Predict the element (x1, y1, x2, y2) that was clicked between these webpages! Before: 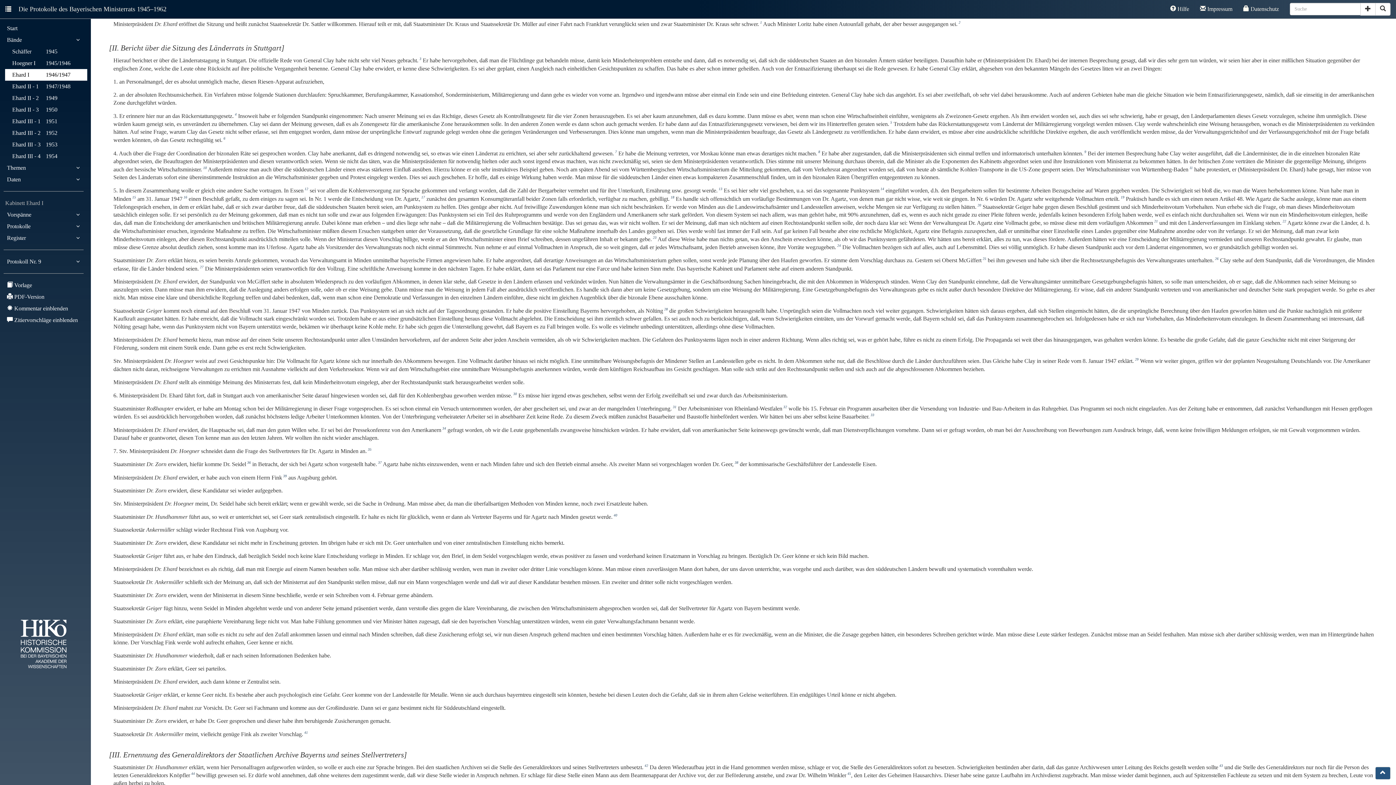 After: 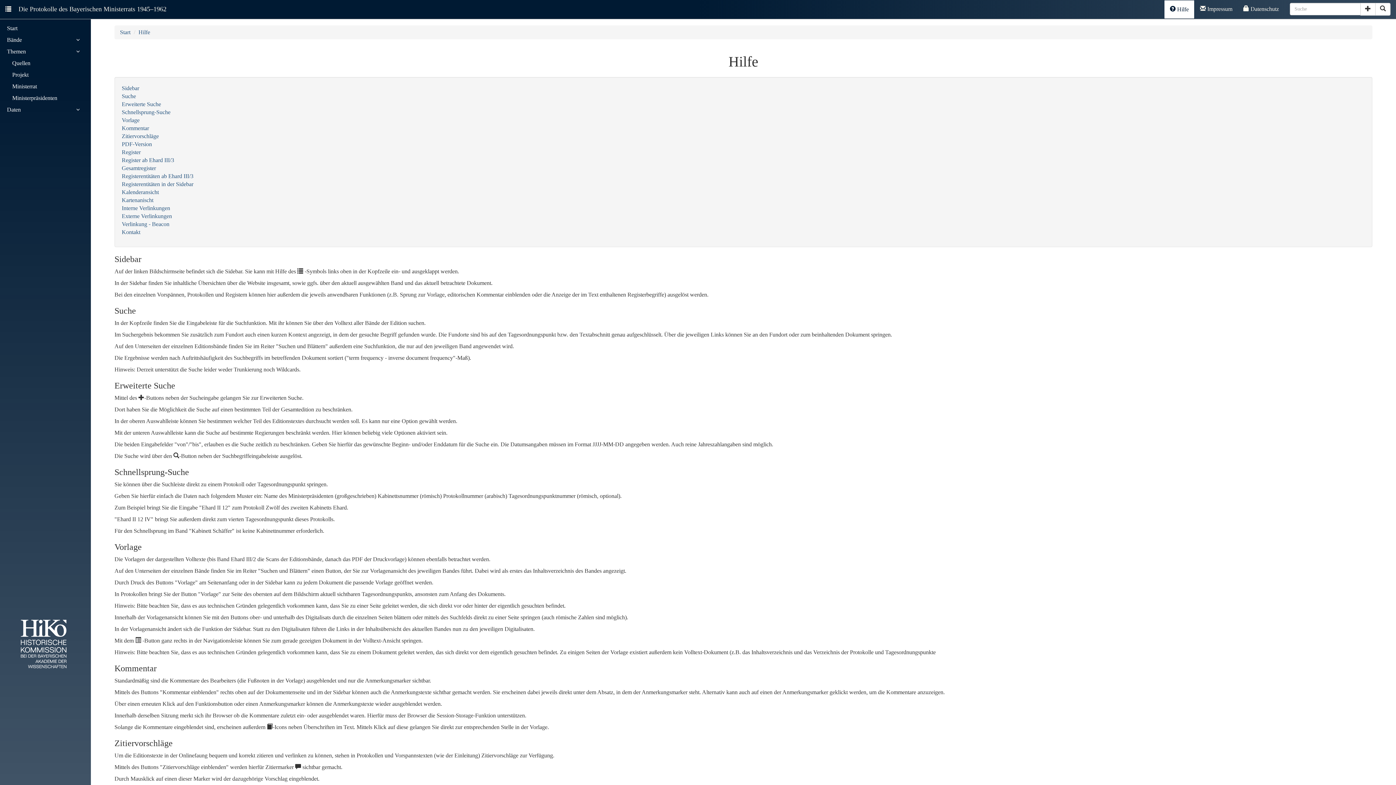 Action: bbox: (1165, 0, 1194, 18) label:  Hilfe